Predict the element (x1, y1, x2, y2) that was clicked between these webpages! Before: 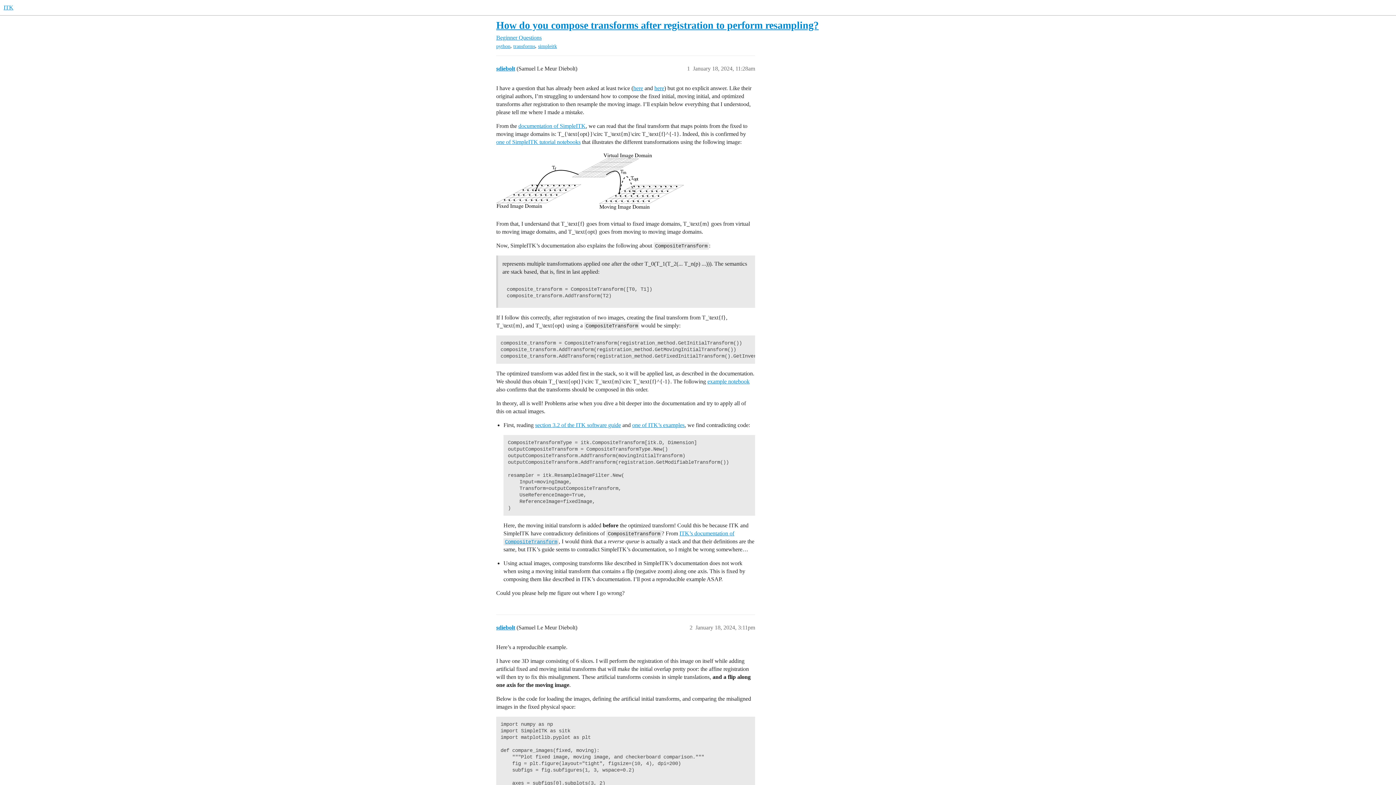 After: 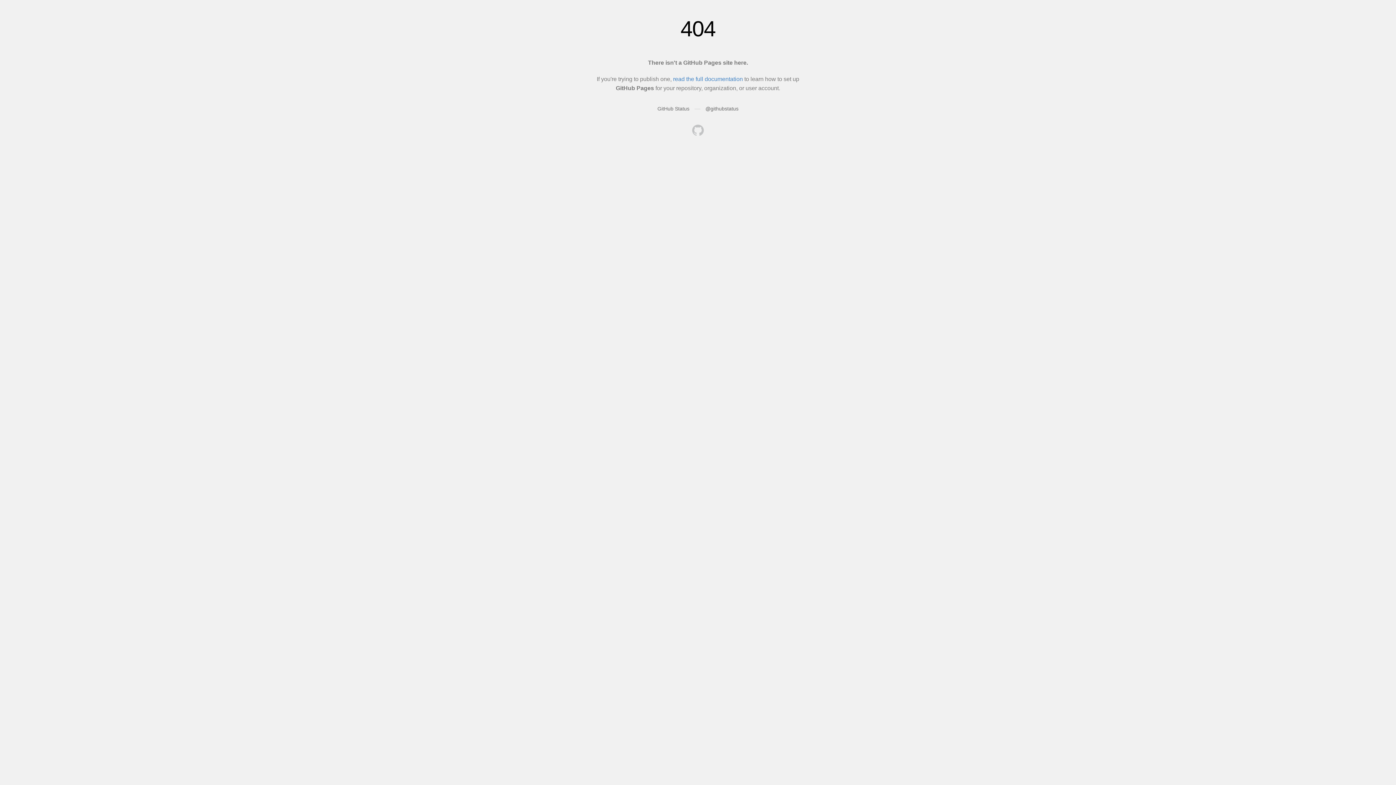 Action: bbox: (496, 139, 580, 145) label: one of SimpleITK tutorial notebooks